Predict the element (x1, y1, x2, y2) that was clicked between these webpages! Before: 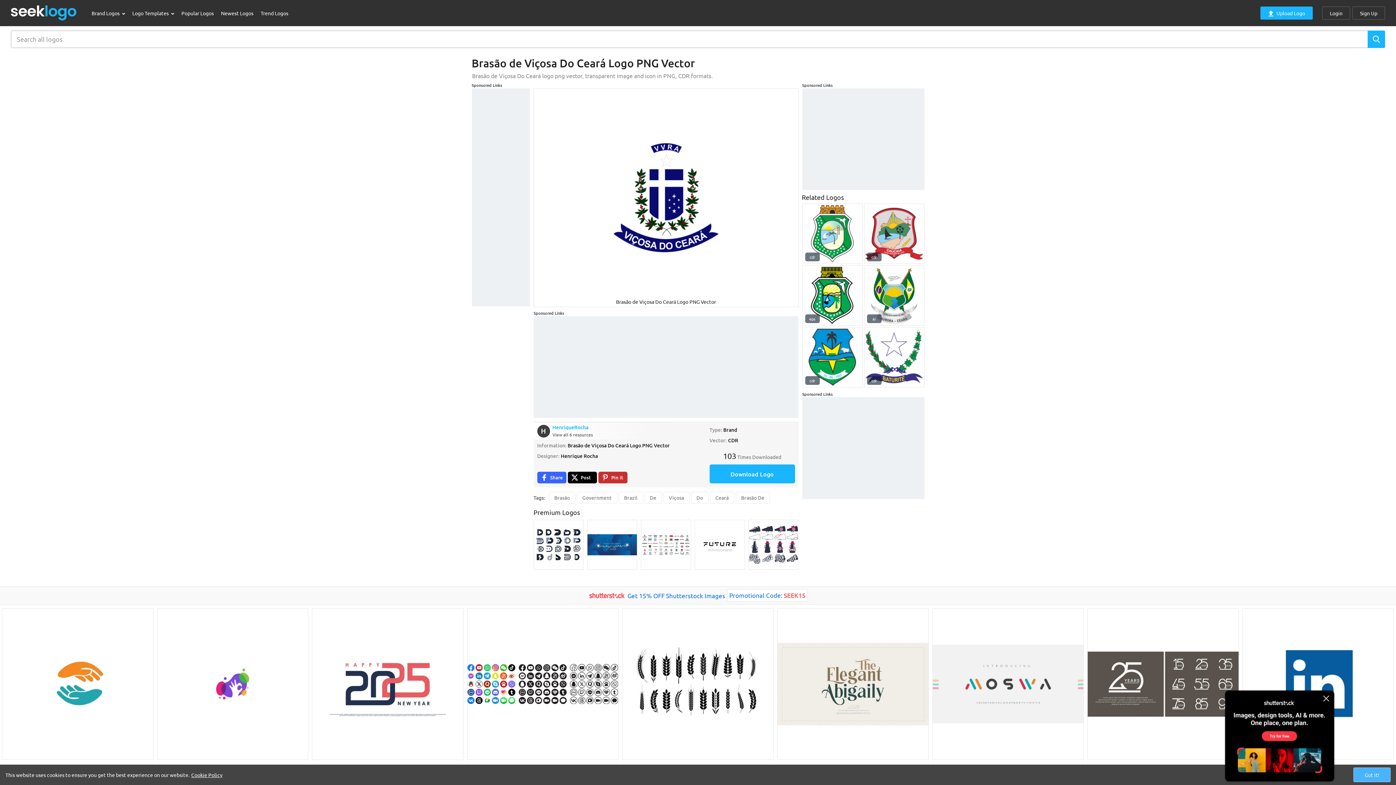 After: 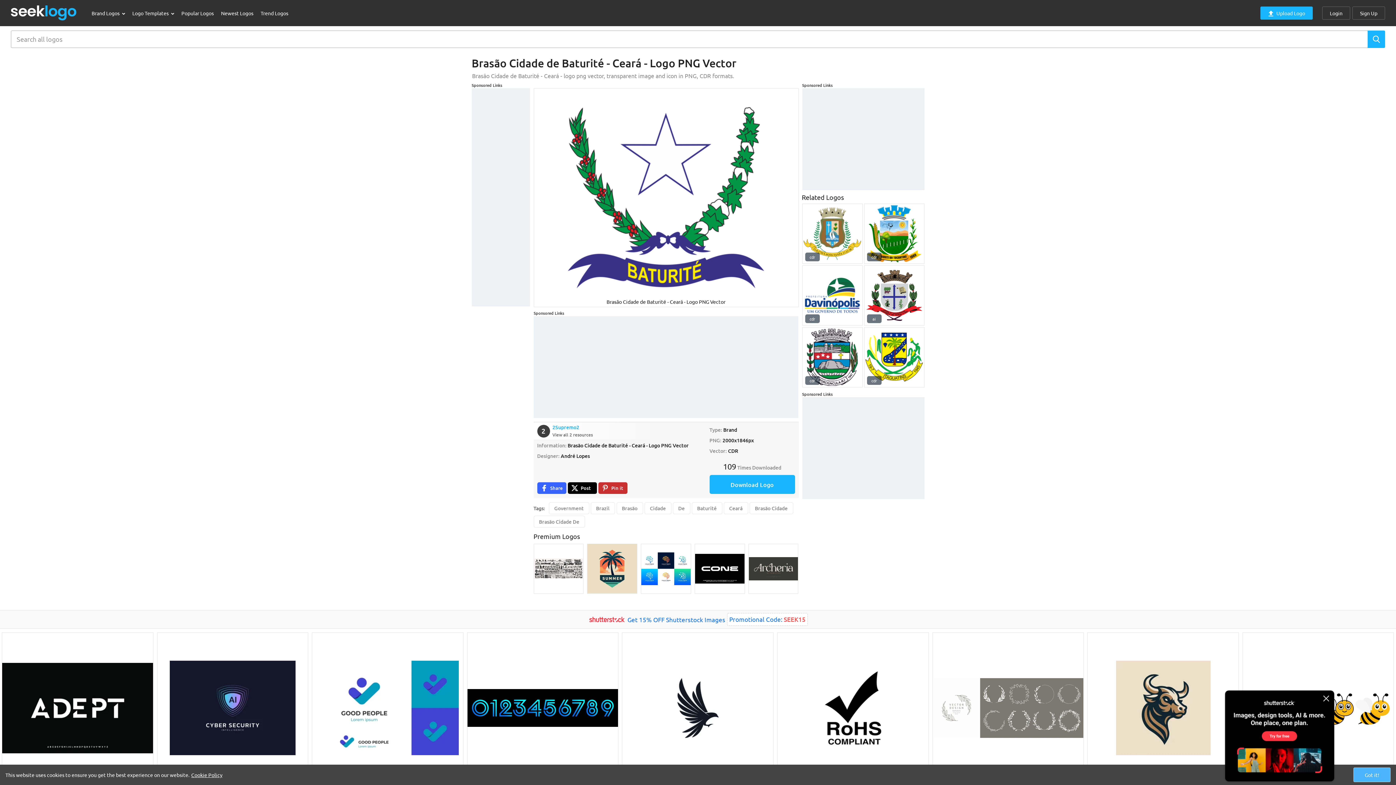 Action: bbox: (864, 327, 924, 387)